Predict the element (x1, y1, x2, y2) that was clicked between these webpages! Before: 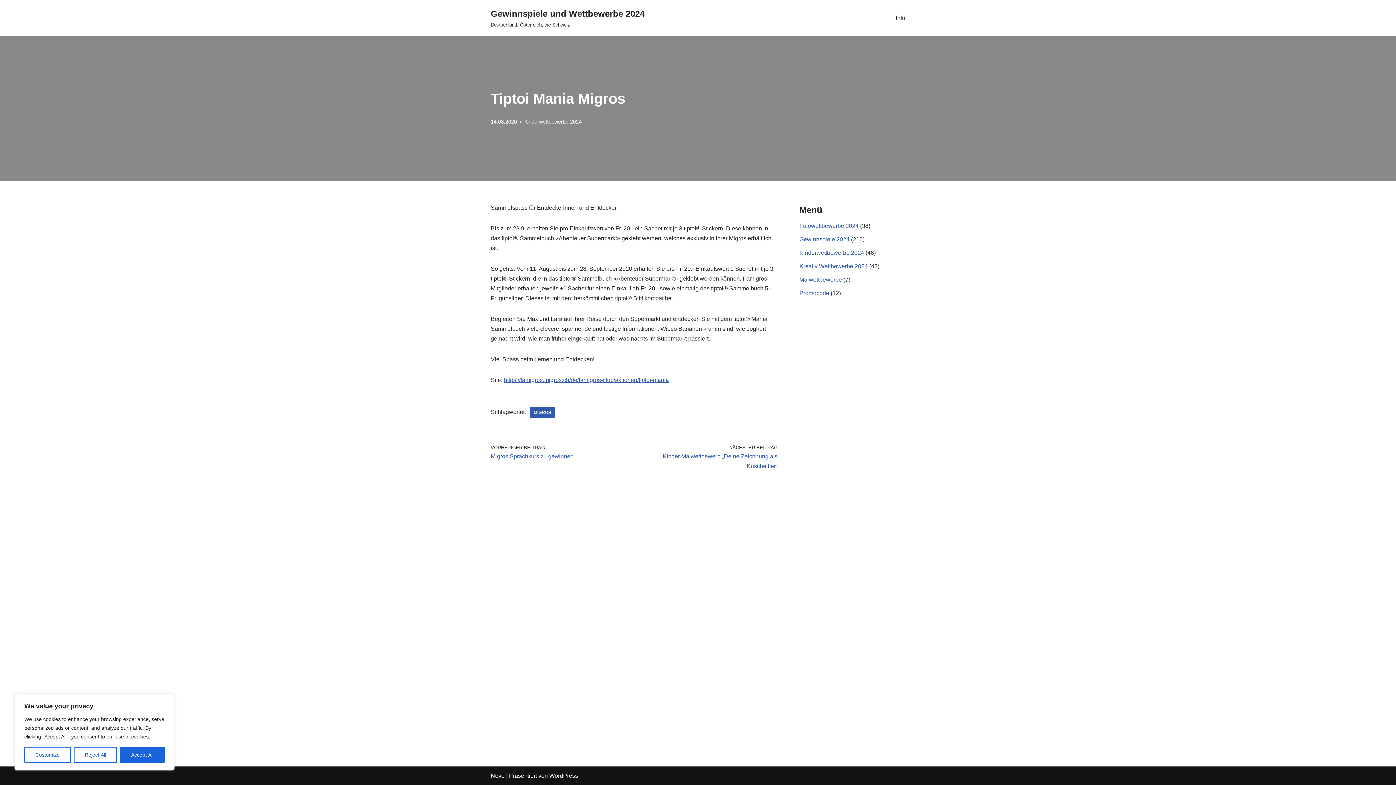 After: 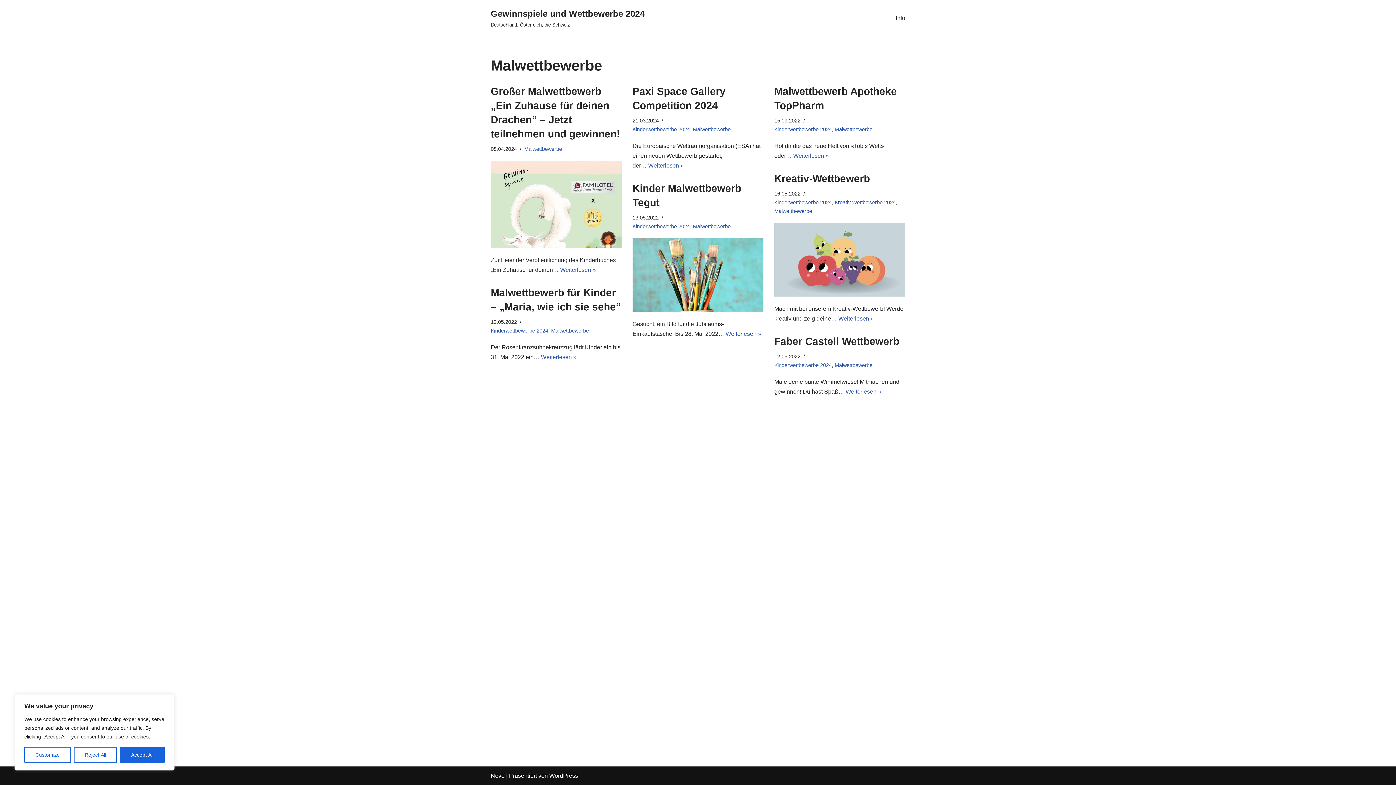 Action: bbox: (799, 276, 842, 282) label: Malwettbewerbe